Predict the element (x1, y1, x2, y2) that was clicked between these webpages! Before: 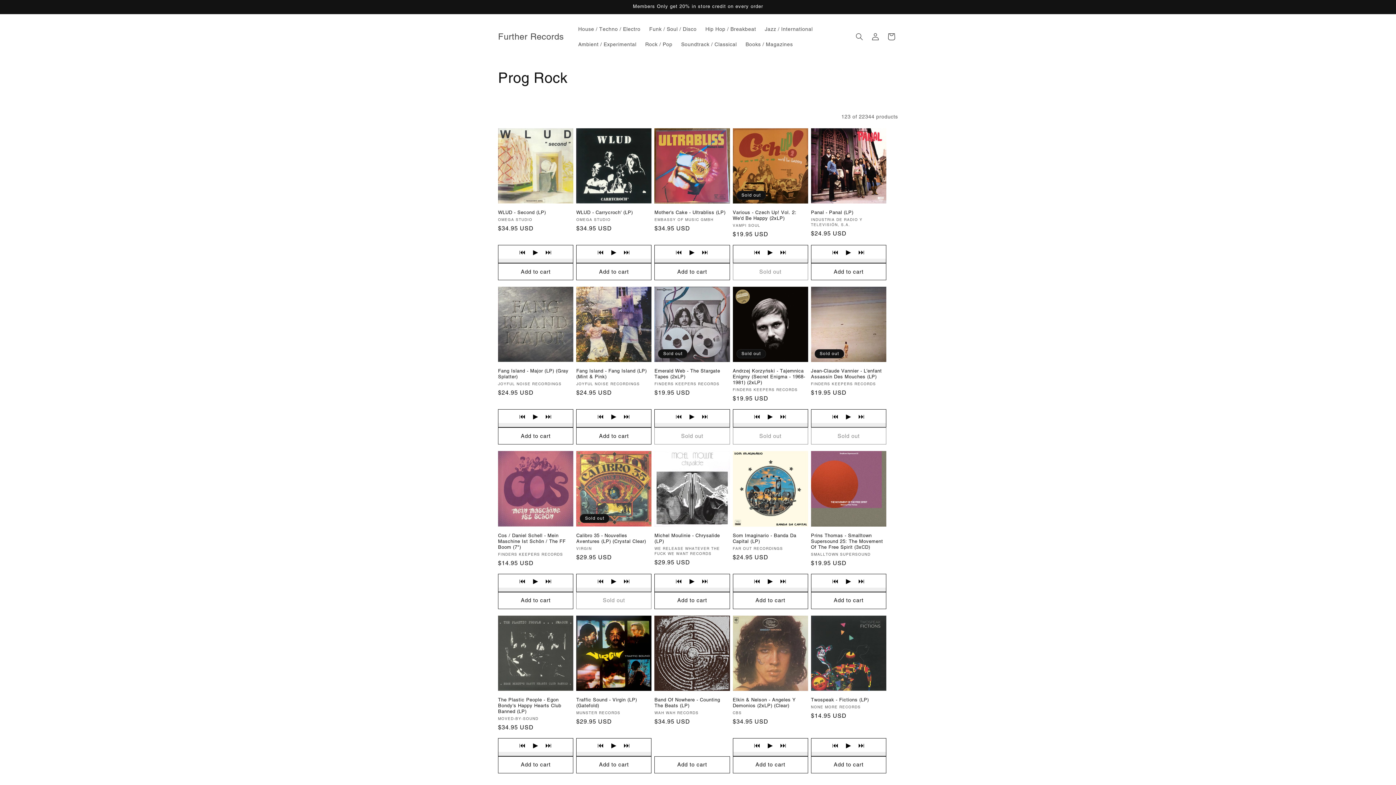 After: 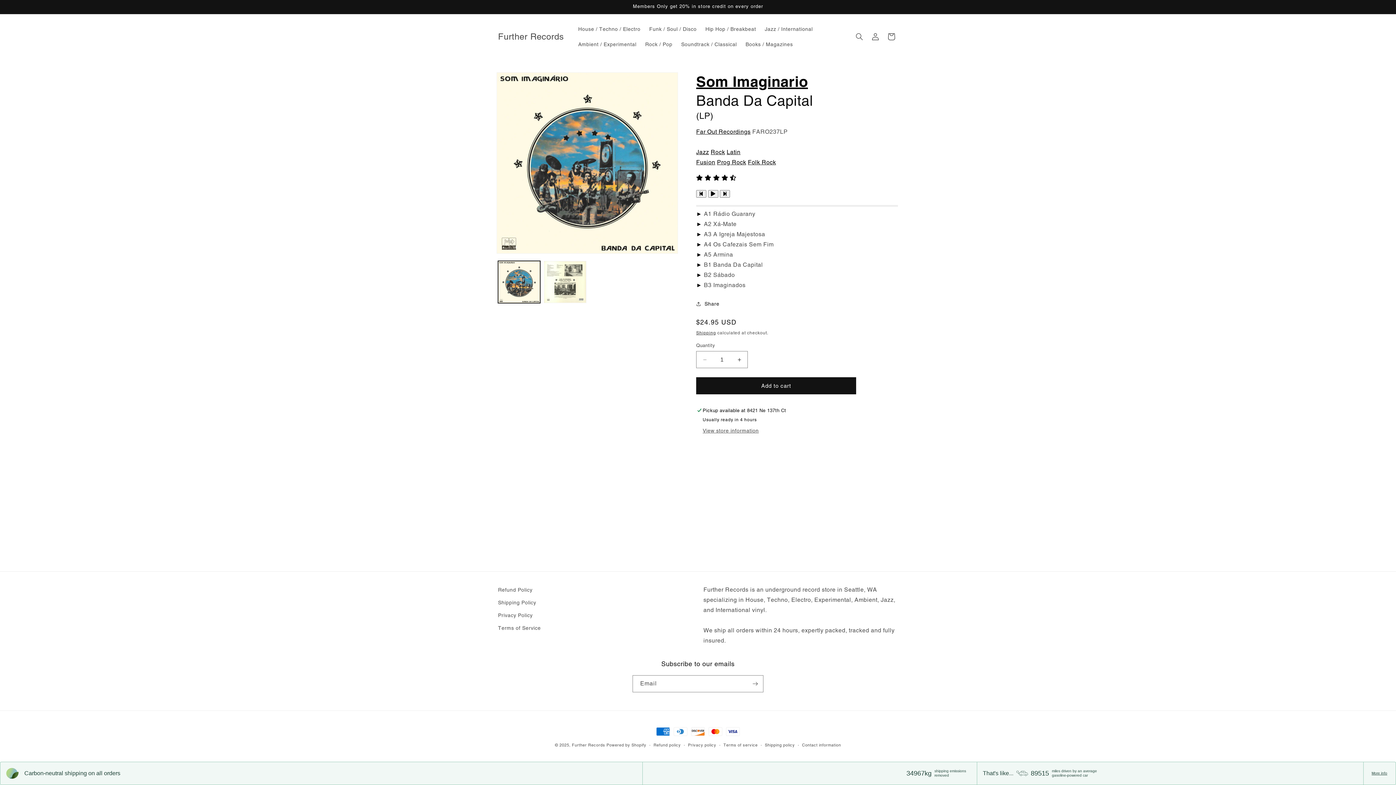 Action: label: Som Imaginario - Banda Da Capital (LP) bbox: (732, 532, 808, 544)